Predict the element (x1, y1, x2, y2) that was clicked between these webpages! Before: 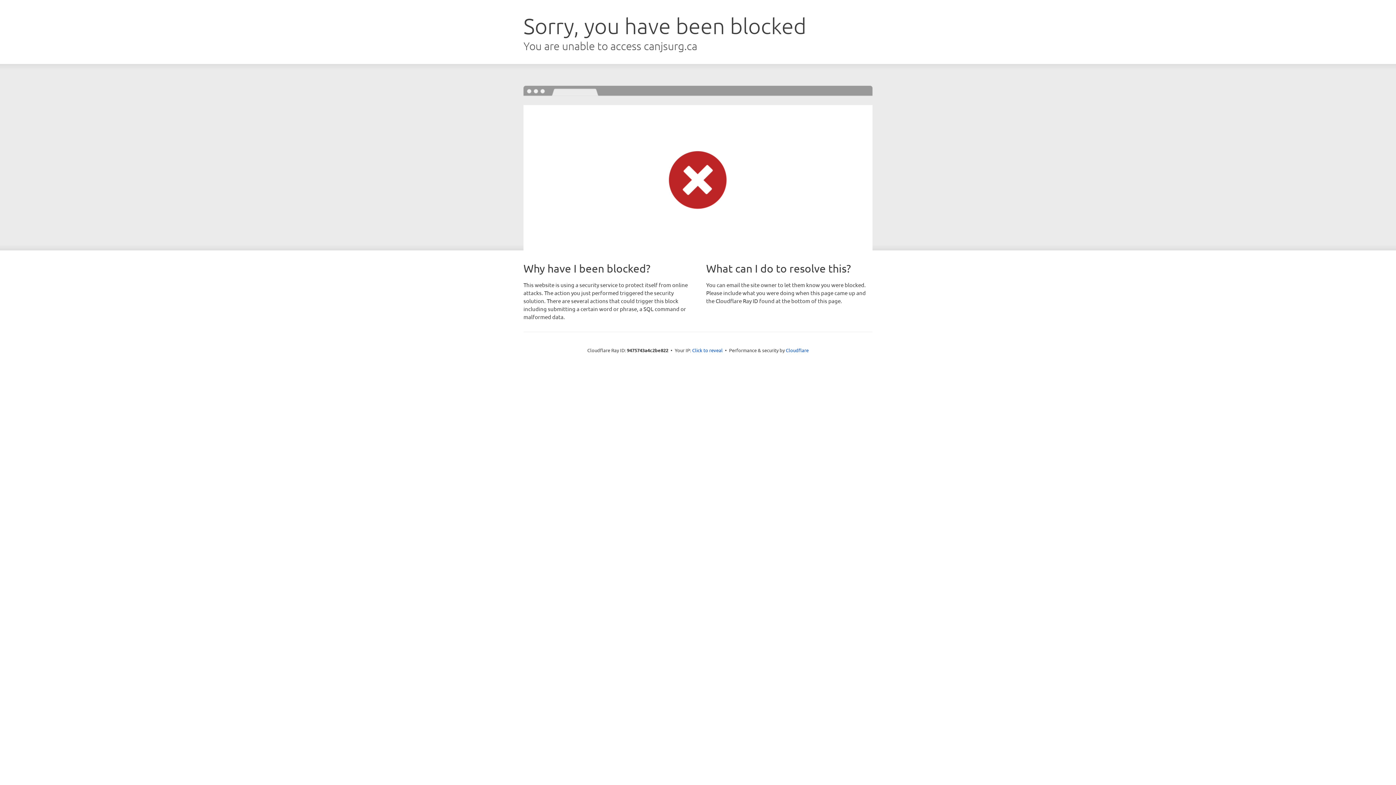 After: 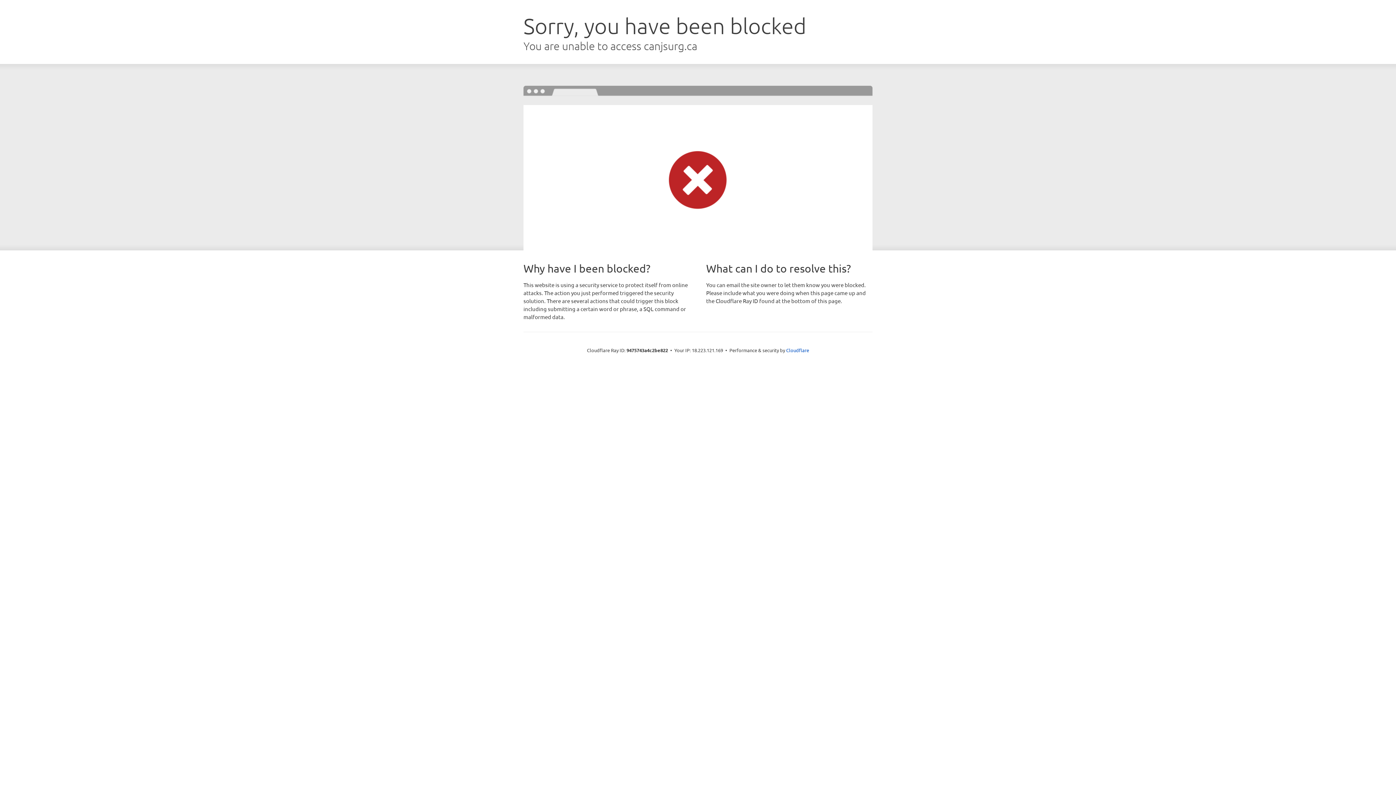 Action: bbox: (692, 346, 722, 353) label: Click to reveal